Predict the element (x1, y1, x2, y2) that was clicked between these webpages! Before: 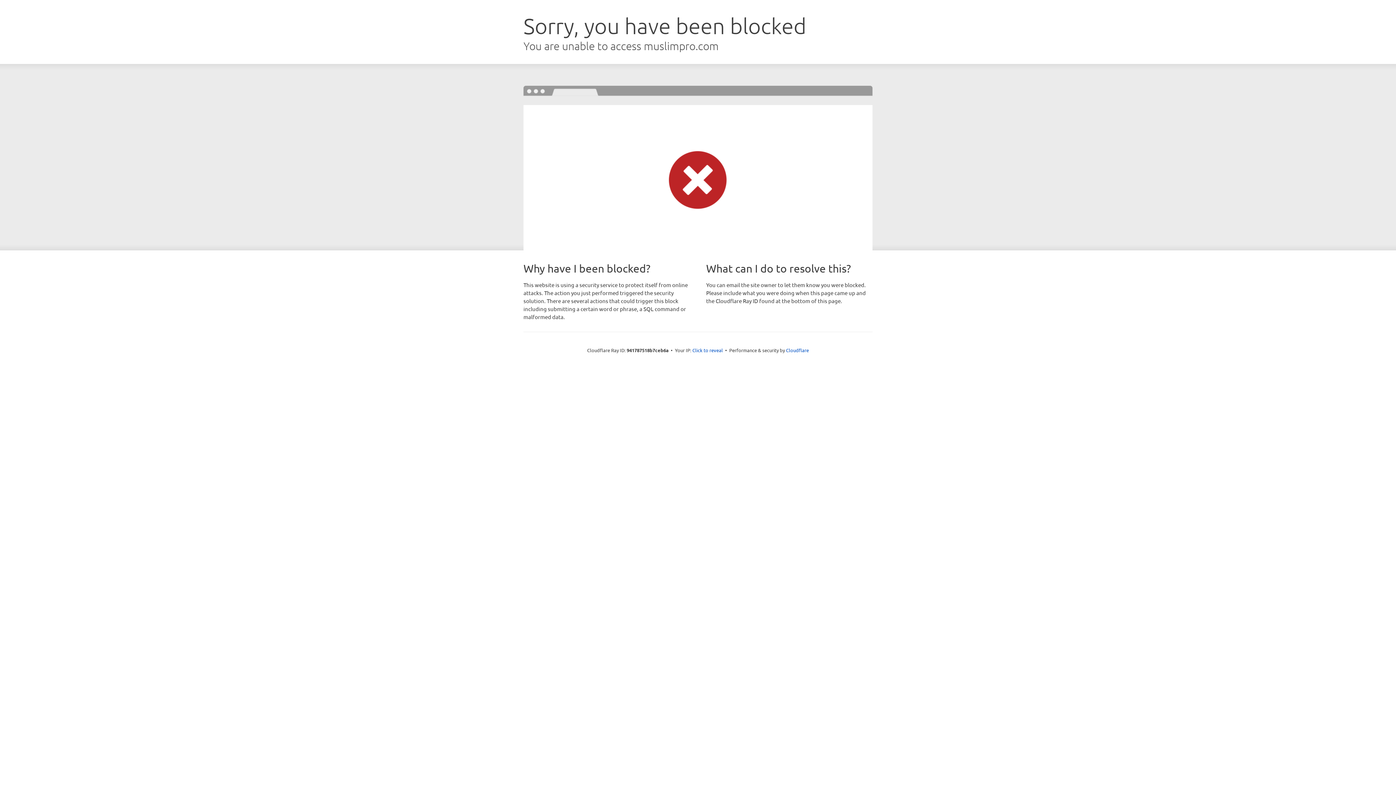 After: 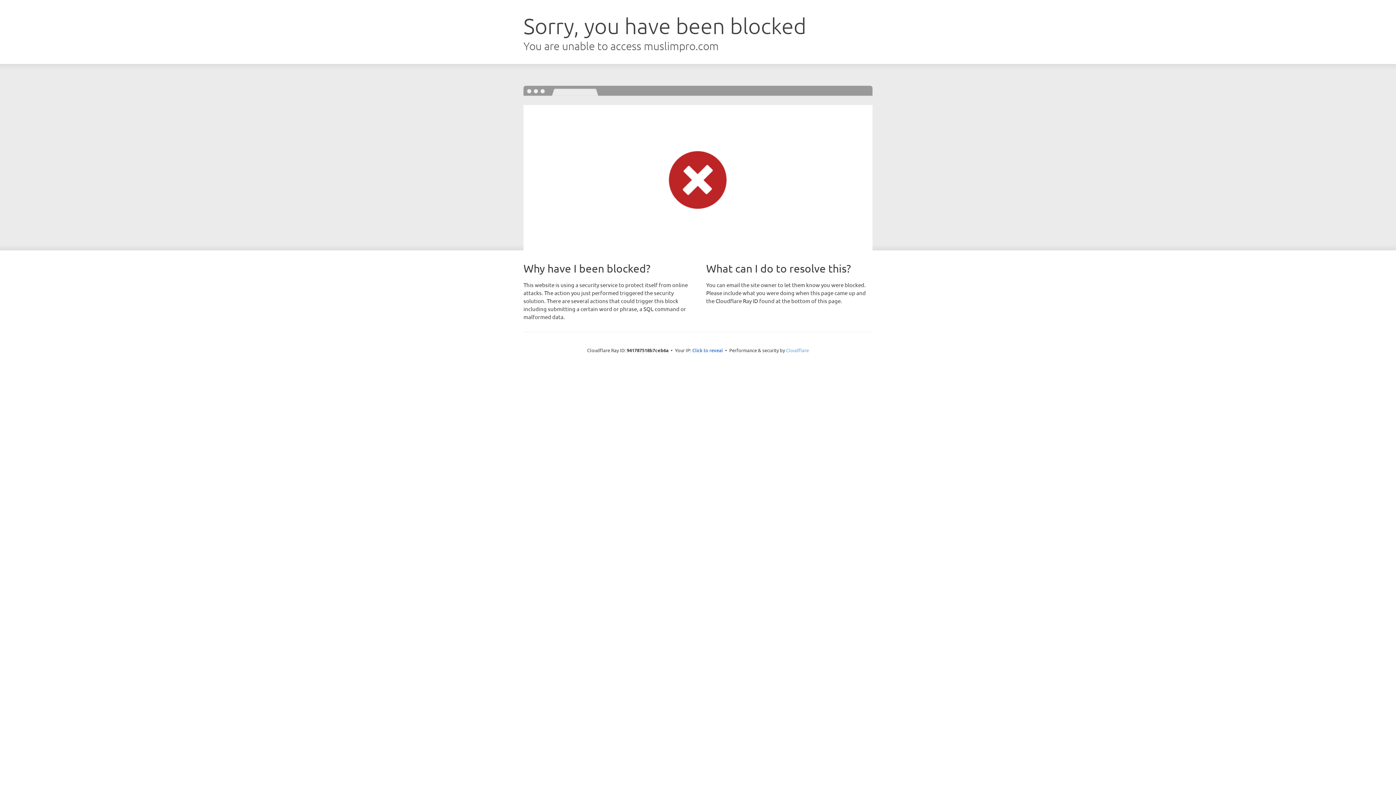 Action: label: Cloudflare bbox: (786, 347, 809, 353)